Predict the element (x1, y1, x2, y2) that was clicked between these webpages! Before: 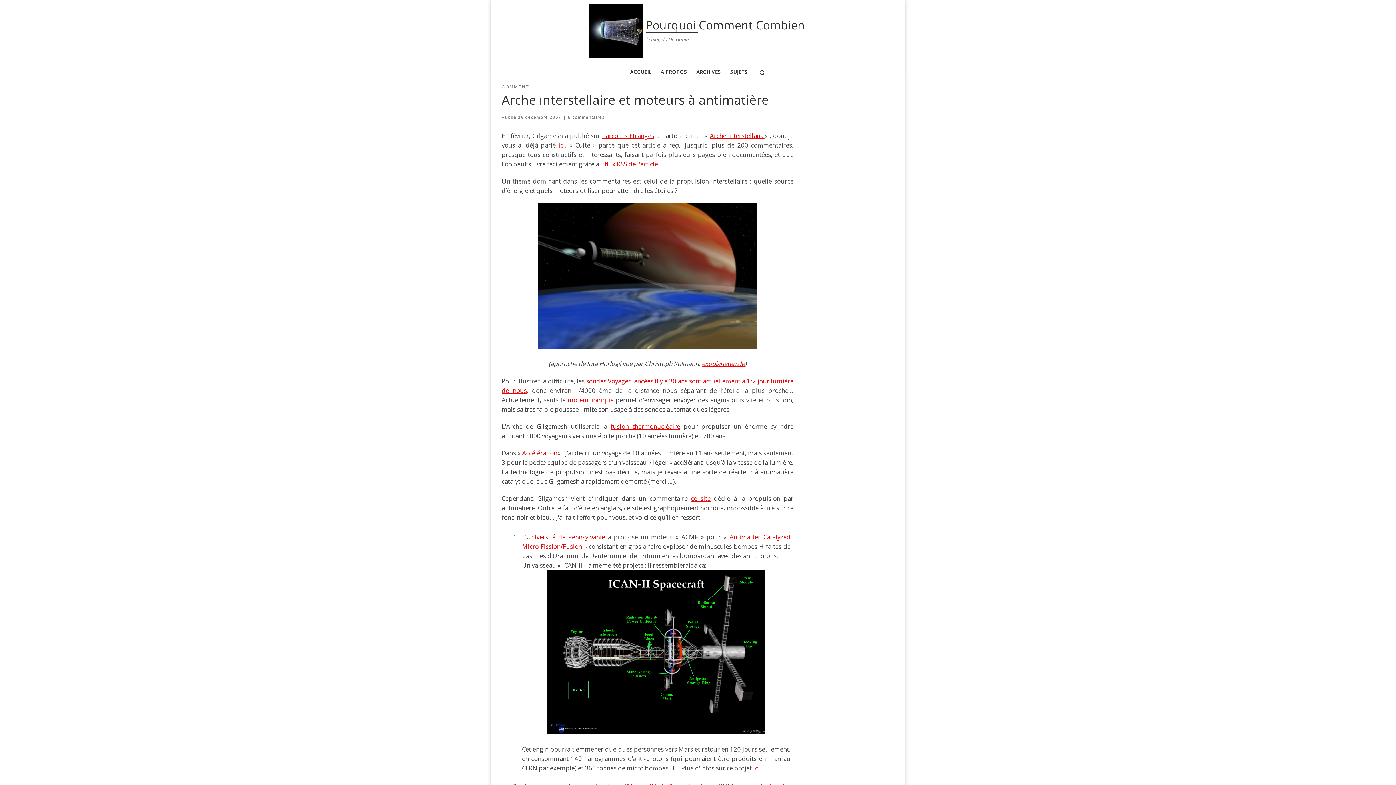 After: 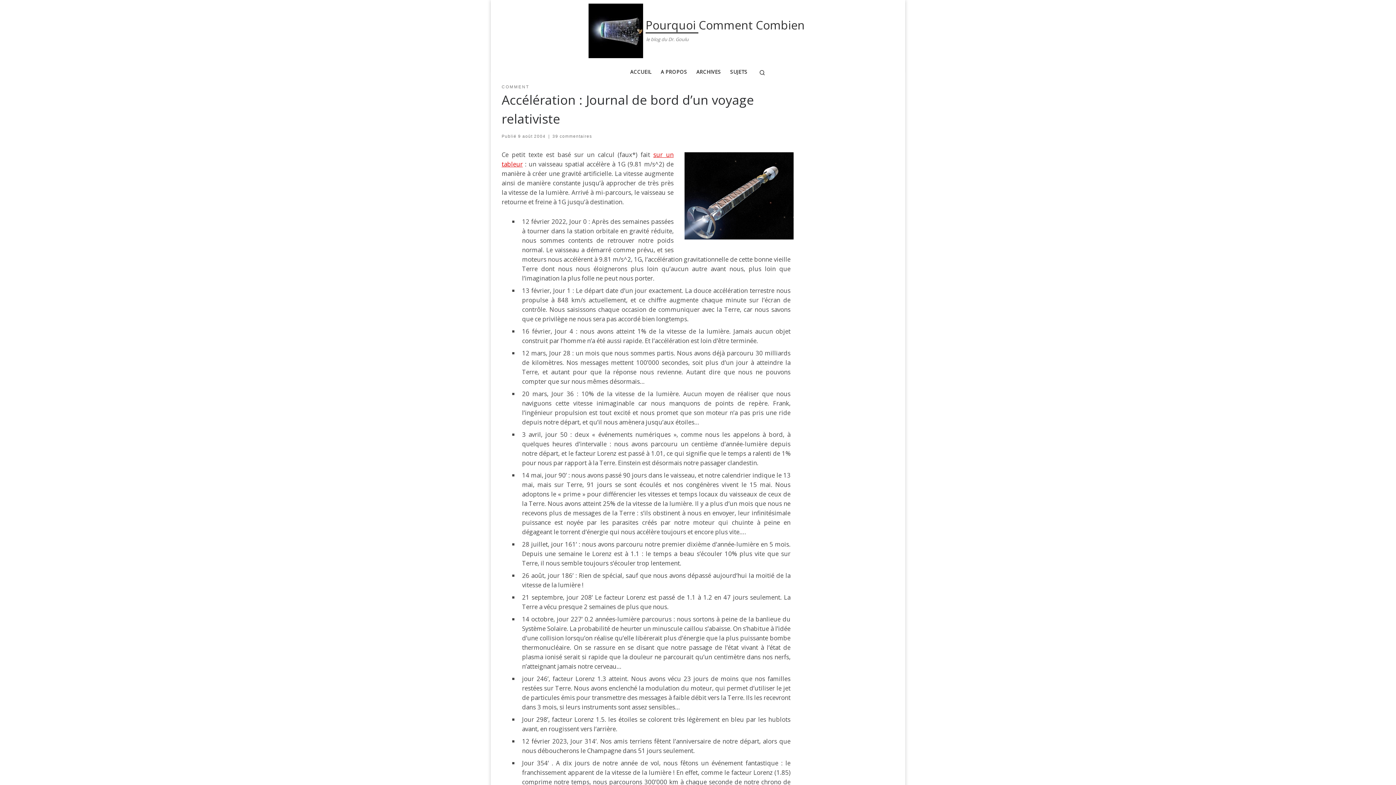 Action: label: Accélération bbox: (522, 449, 557, 457)